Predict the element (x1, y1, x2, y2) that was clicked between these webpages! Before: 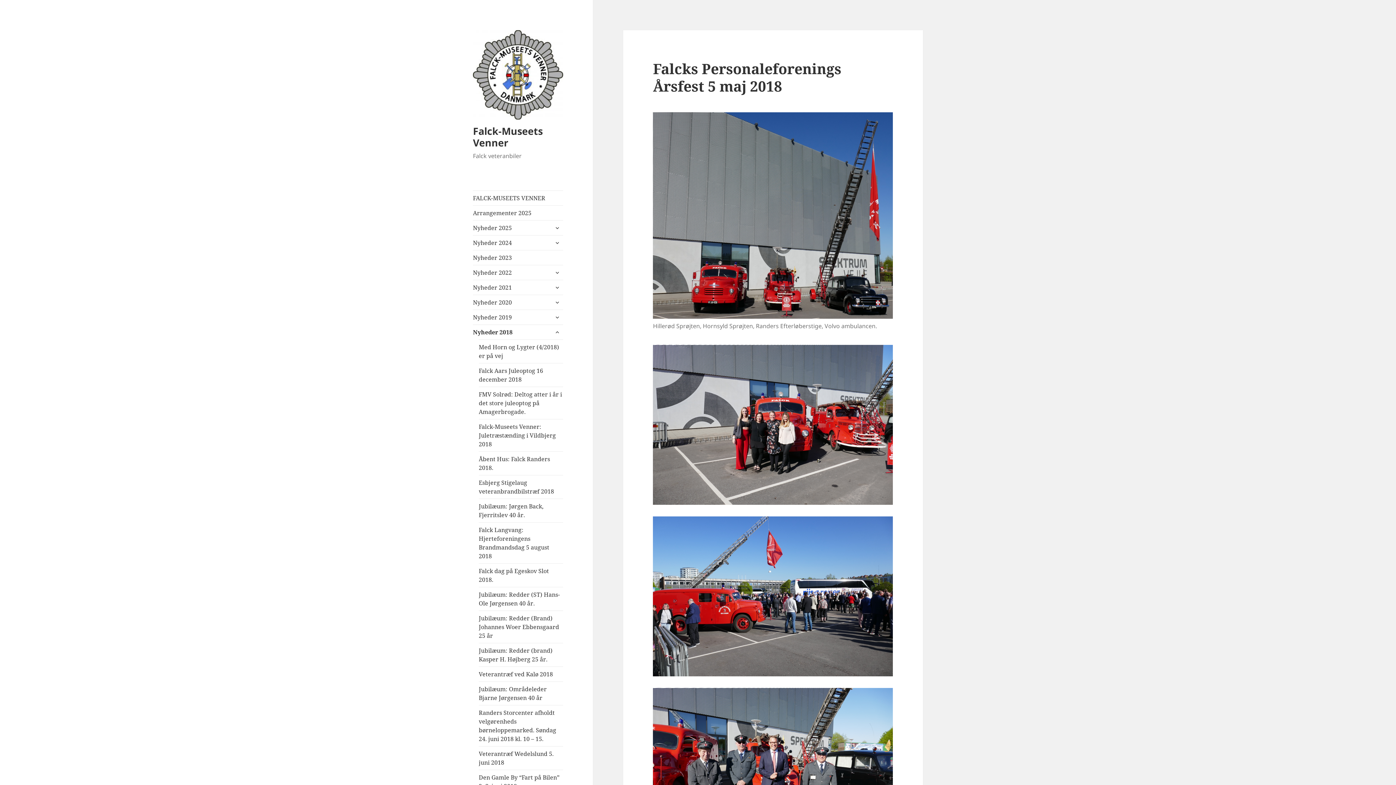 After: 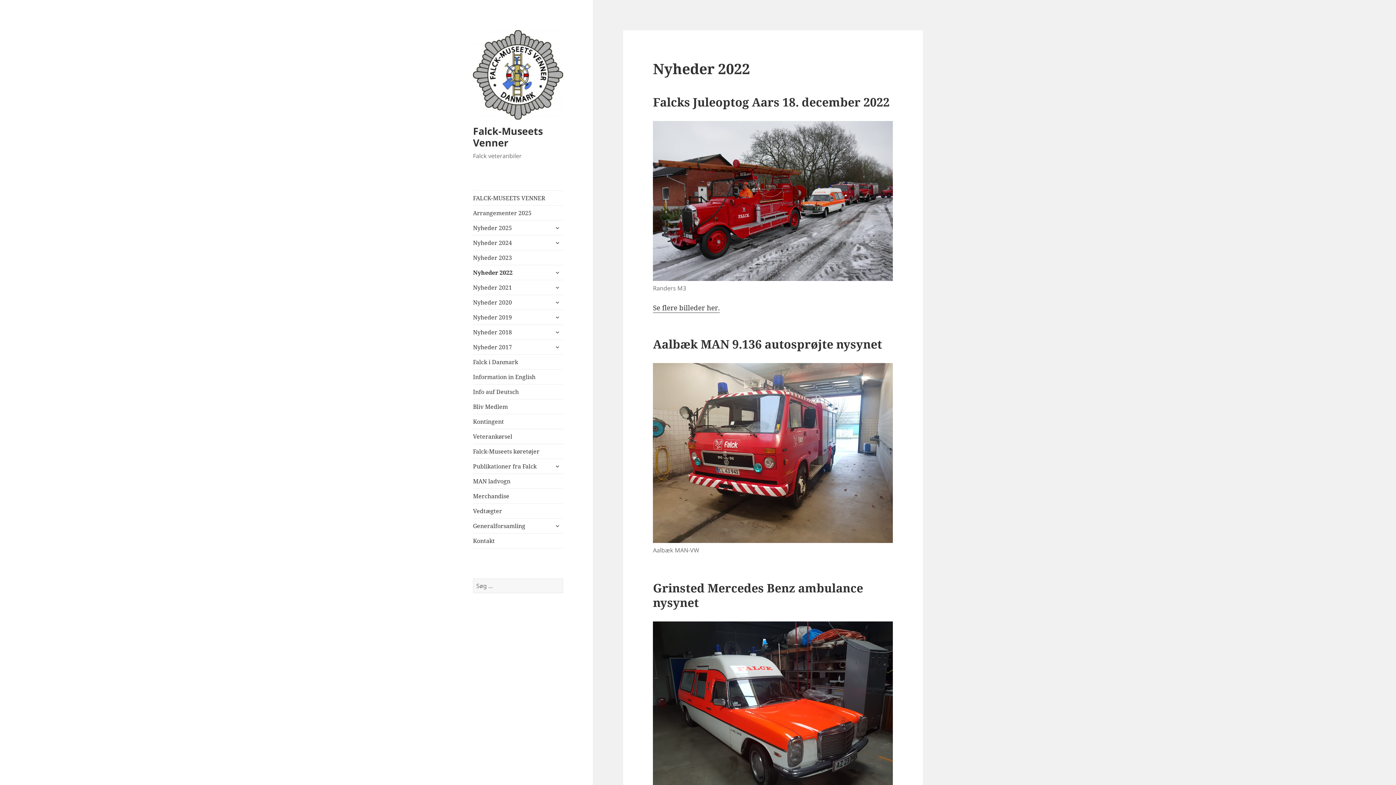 Action: label: Nyheder 2022 bbox: (473, 265, 563, 279)